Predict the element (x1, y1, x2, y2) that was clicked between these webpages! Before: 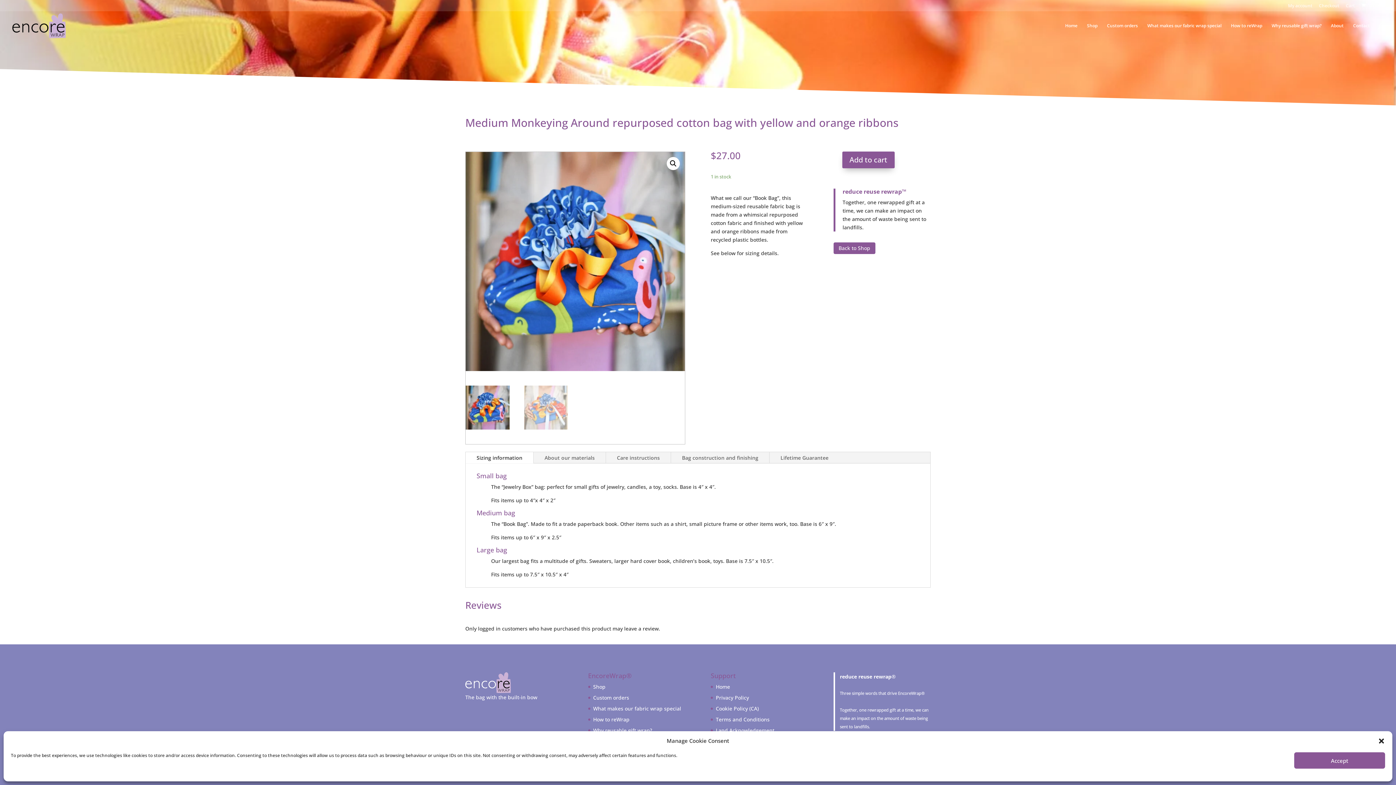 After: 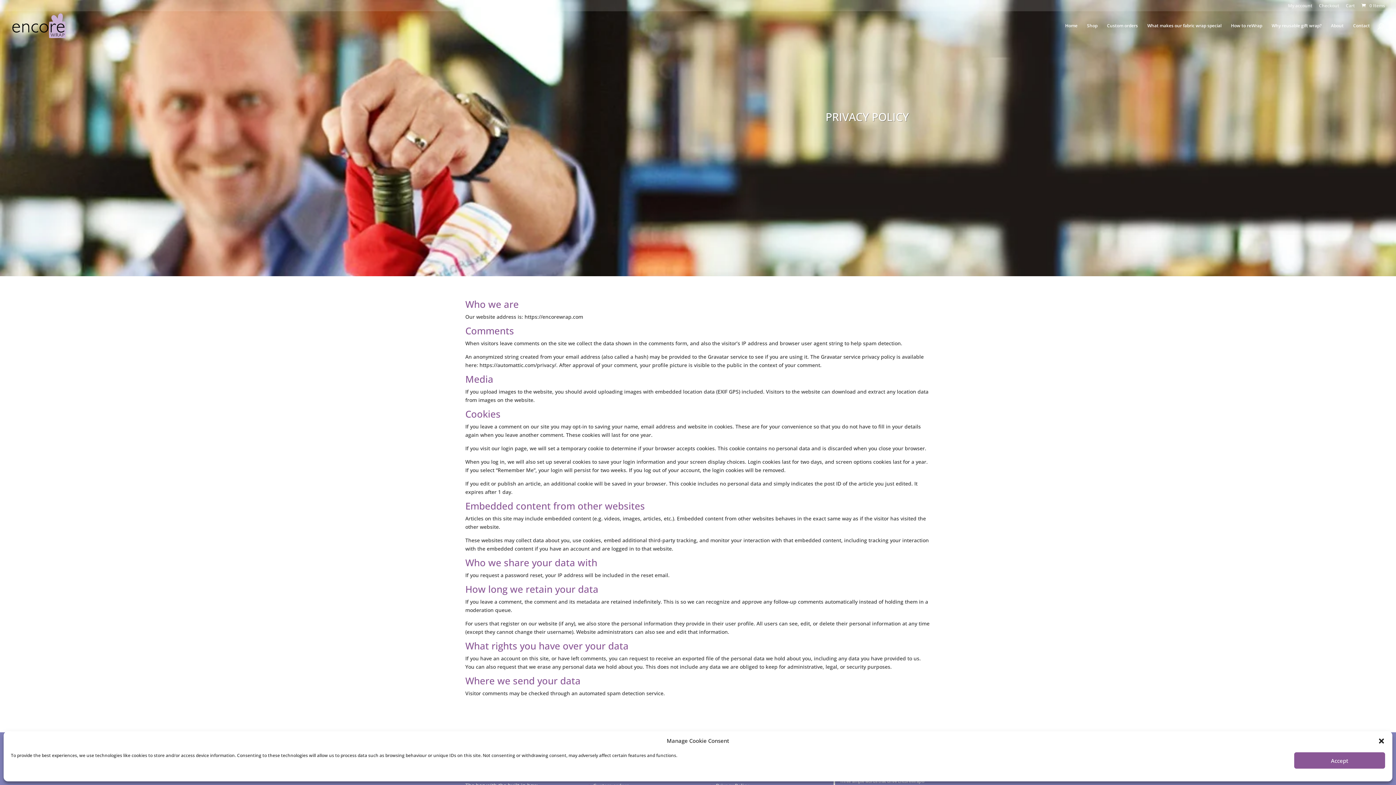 Action: label: Privacy Policy bbox: (716, 694, 749, 701)